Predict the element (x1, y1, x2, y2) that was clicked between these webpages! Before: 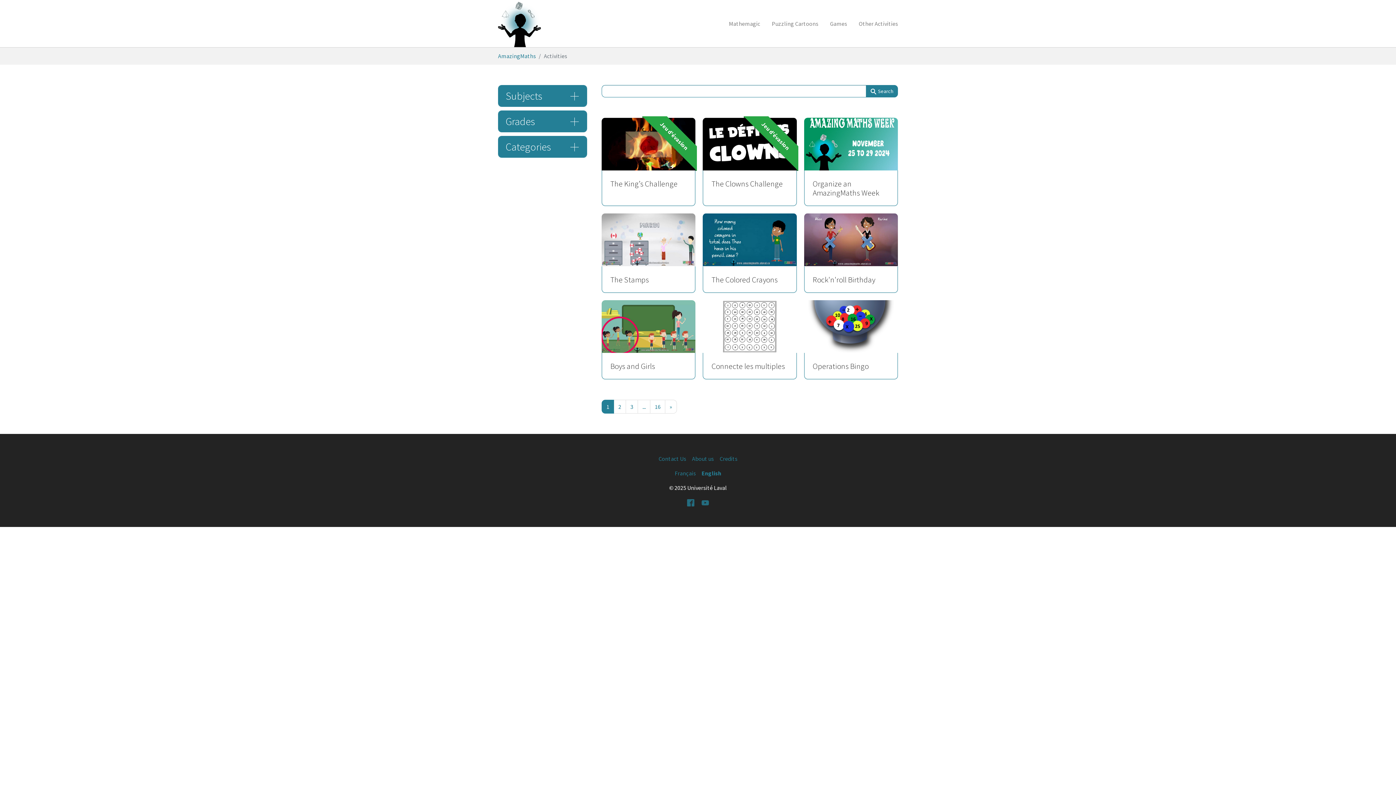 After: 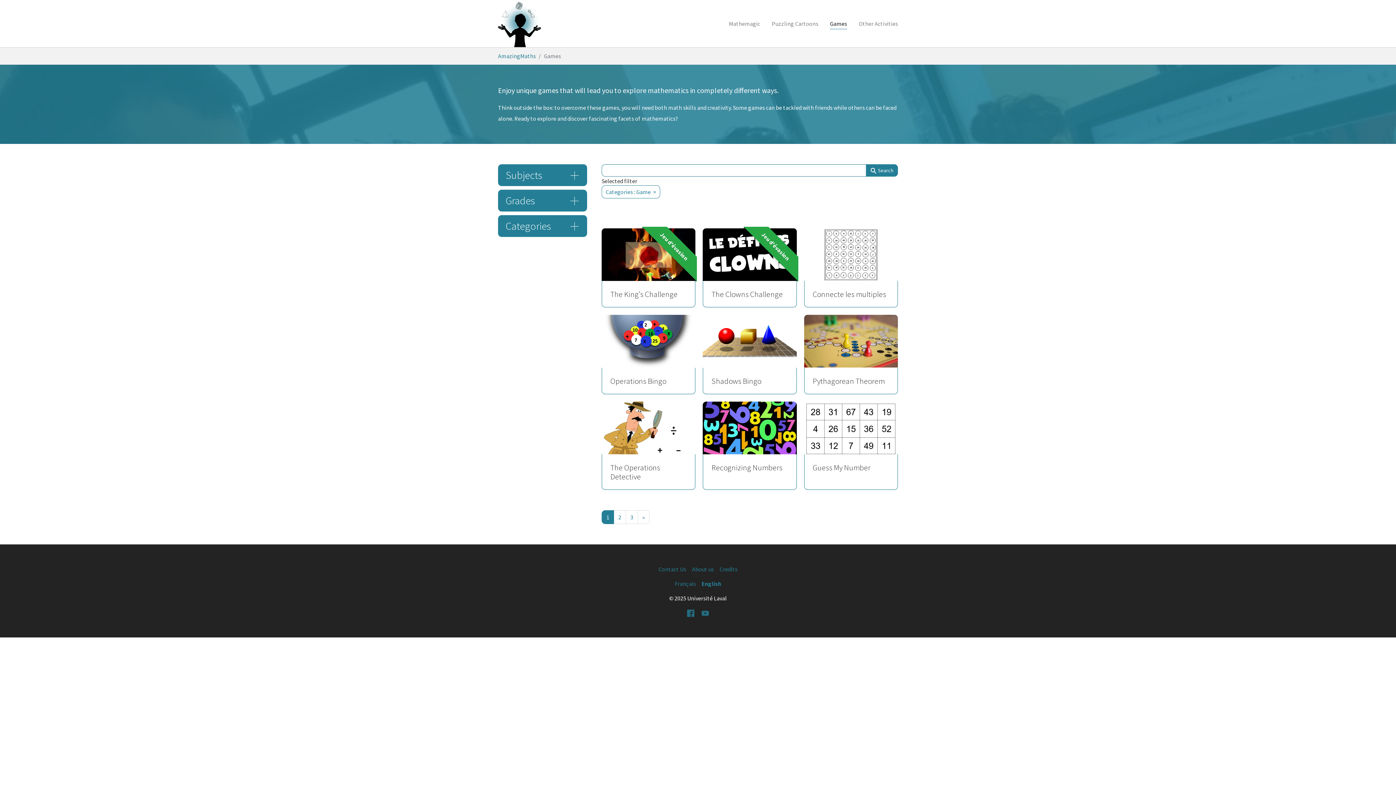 Action: bbox: (824, 16, 853, 30) label: Games